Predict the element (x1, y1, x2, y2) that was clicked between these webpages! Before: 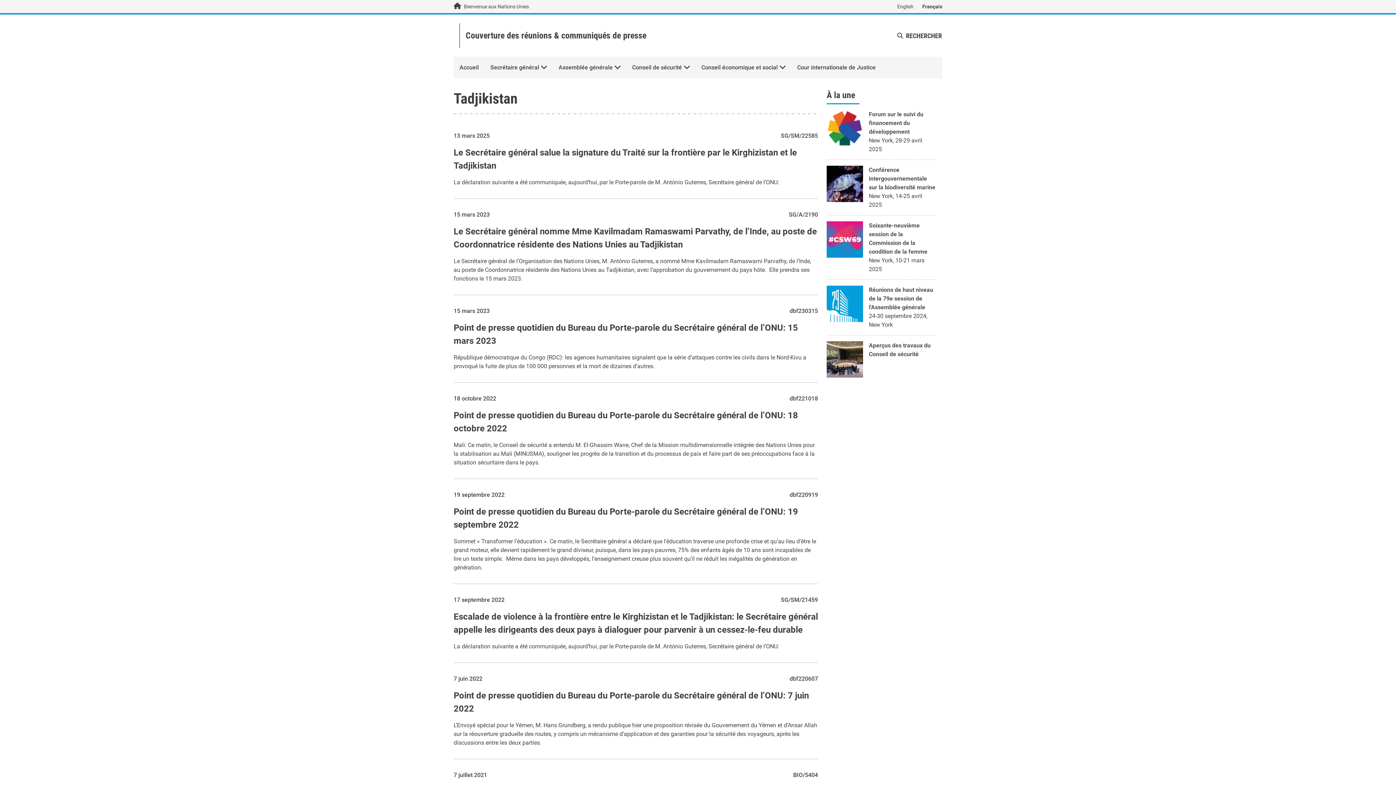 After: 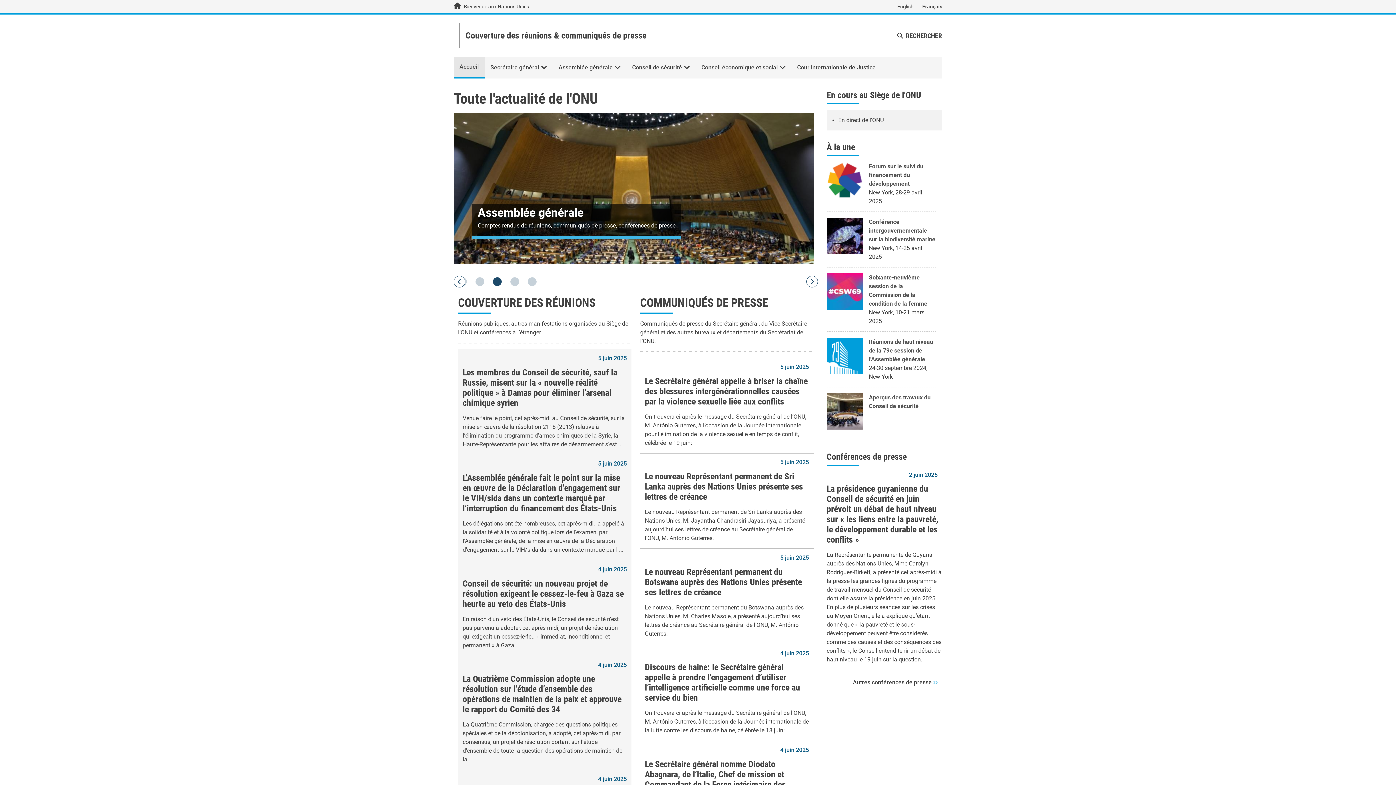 Action: bbox: (465, 30, 646, 40) label: Couverture des réunions & communiqués de presse